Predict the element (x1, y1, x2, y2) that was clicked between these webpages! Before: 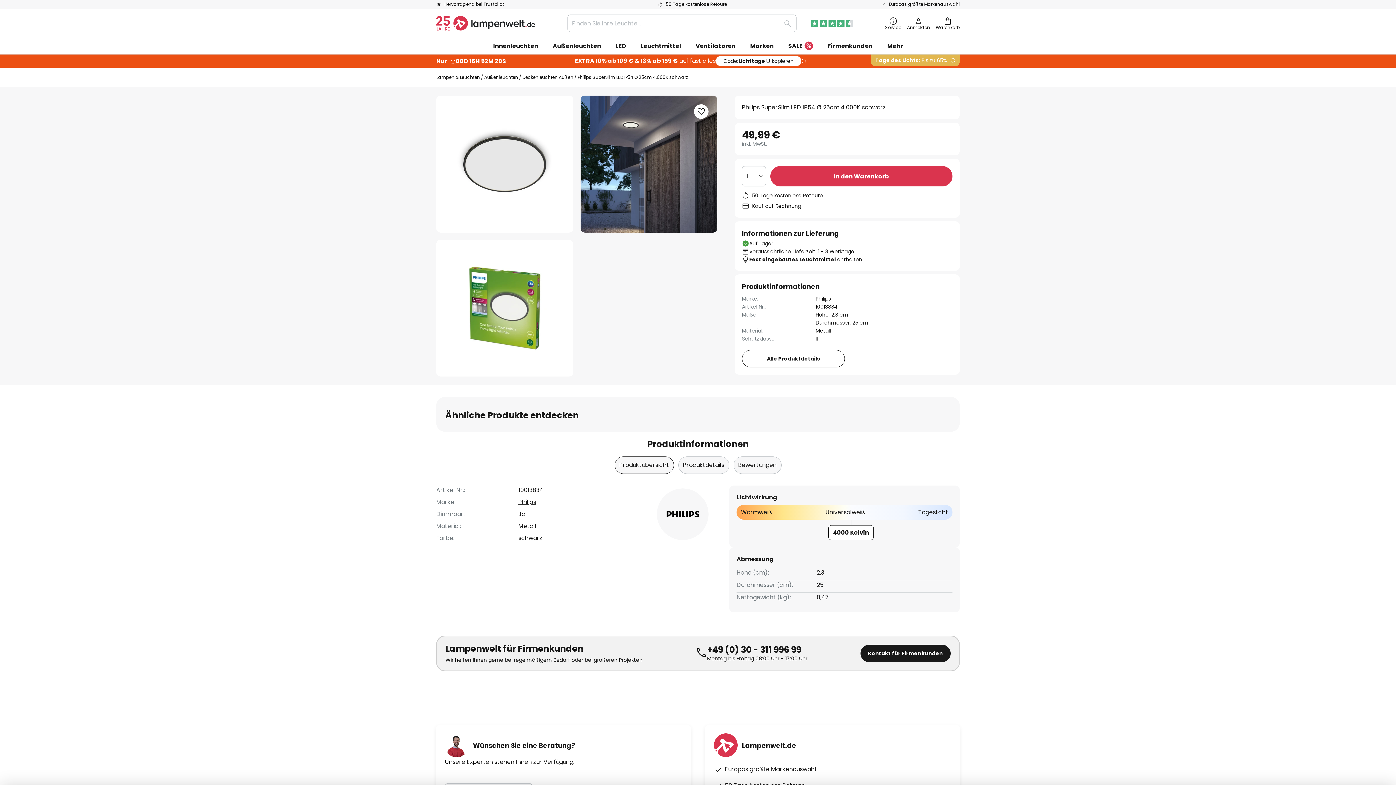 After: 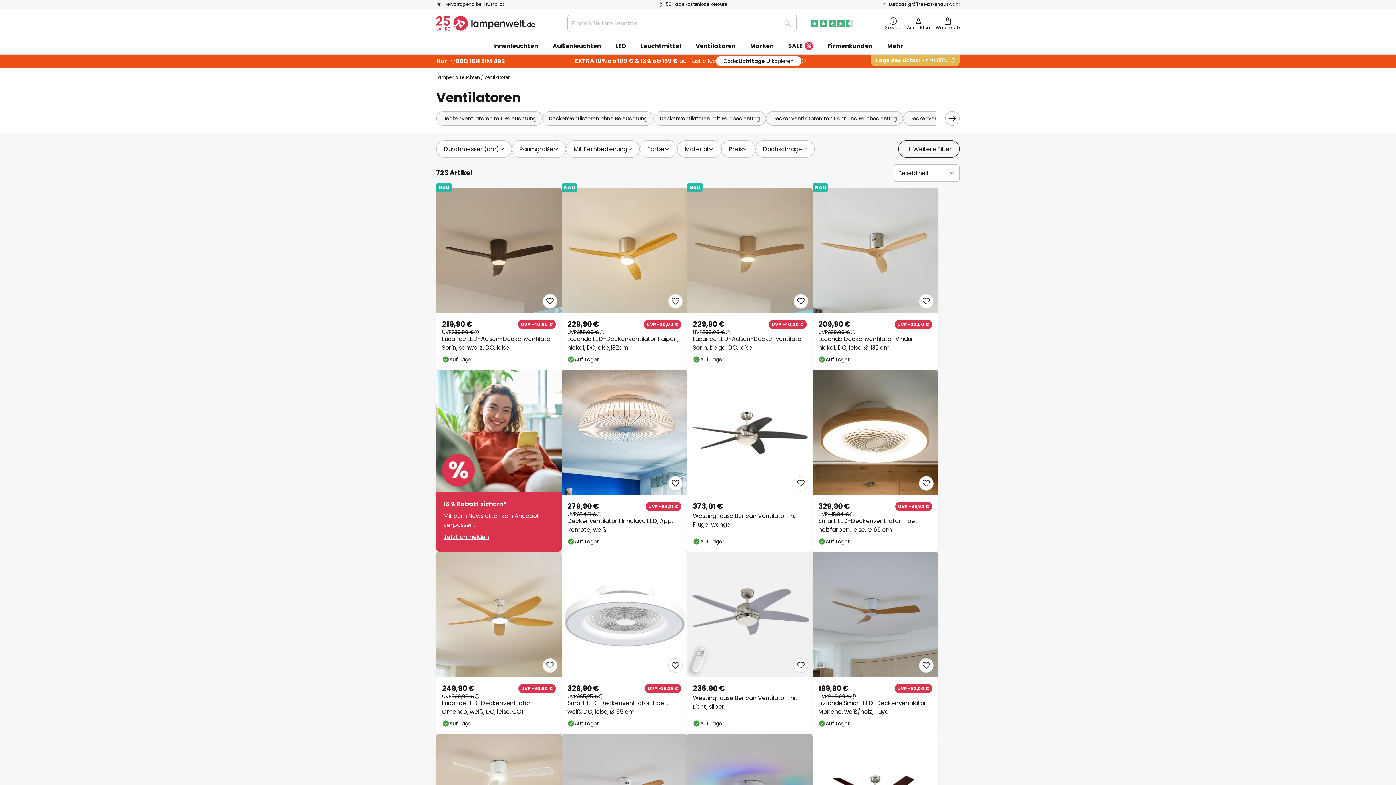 Action: label: Ventilatoren bbox: (688, 37, 743, 54)